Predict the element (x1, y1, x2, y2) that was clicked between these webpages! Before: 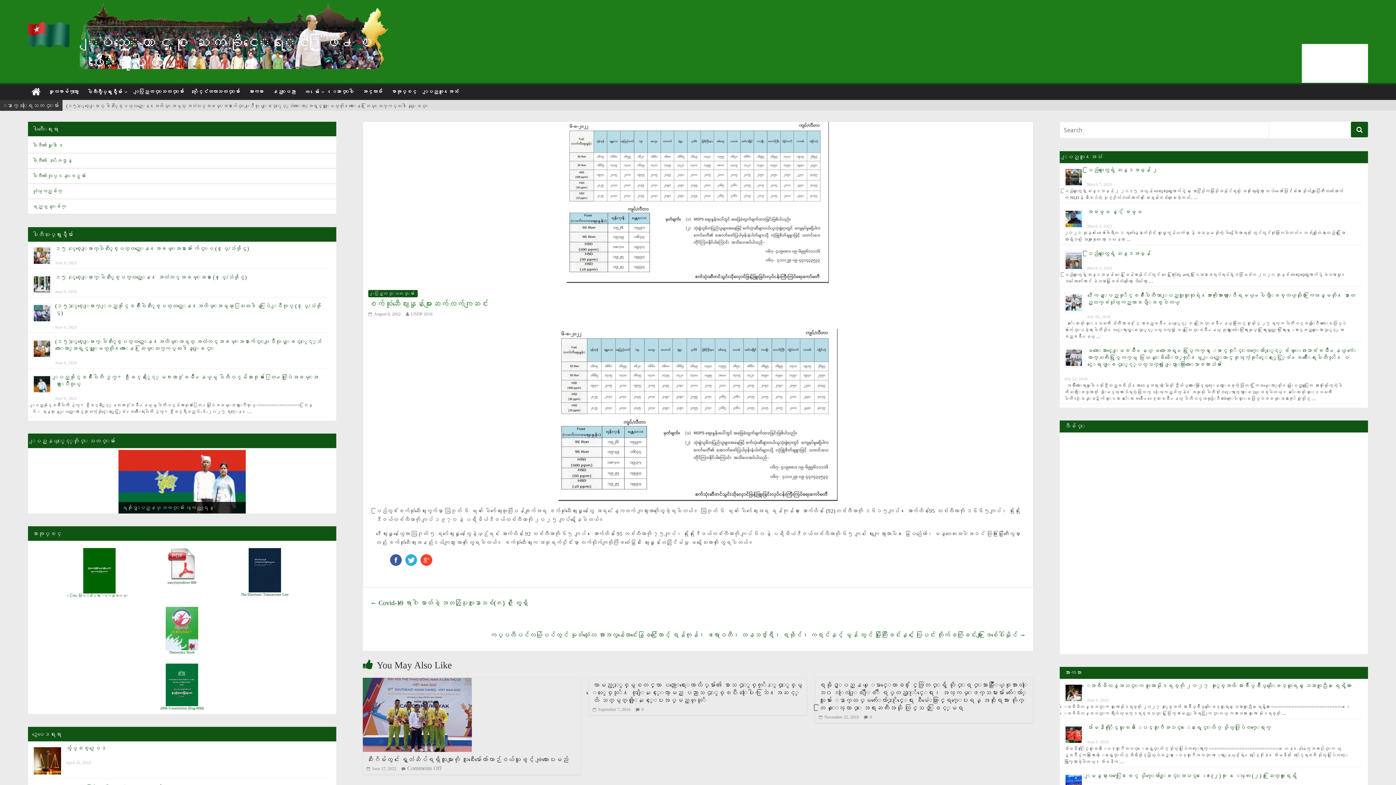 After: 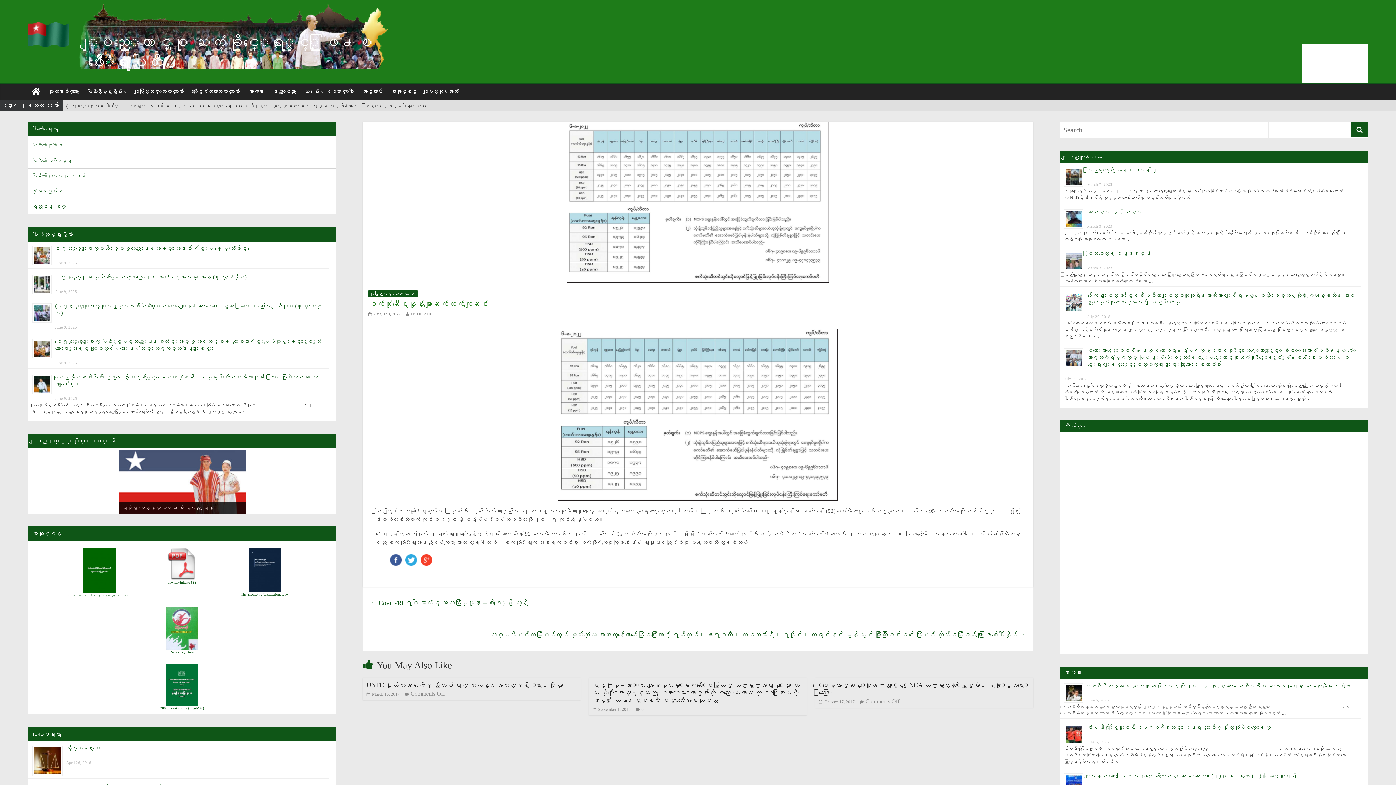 Action: label:  August 8, 2022 bbox: (368, 311, 400, 316)